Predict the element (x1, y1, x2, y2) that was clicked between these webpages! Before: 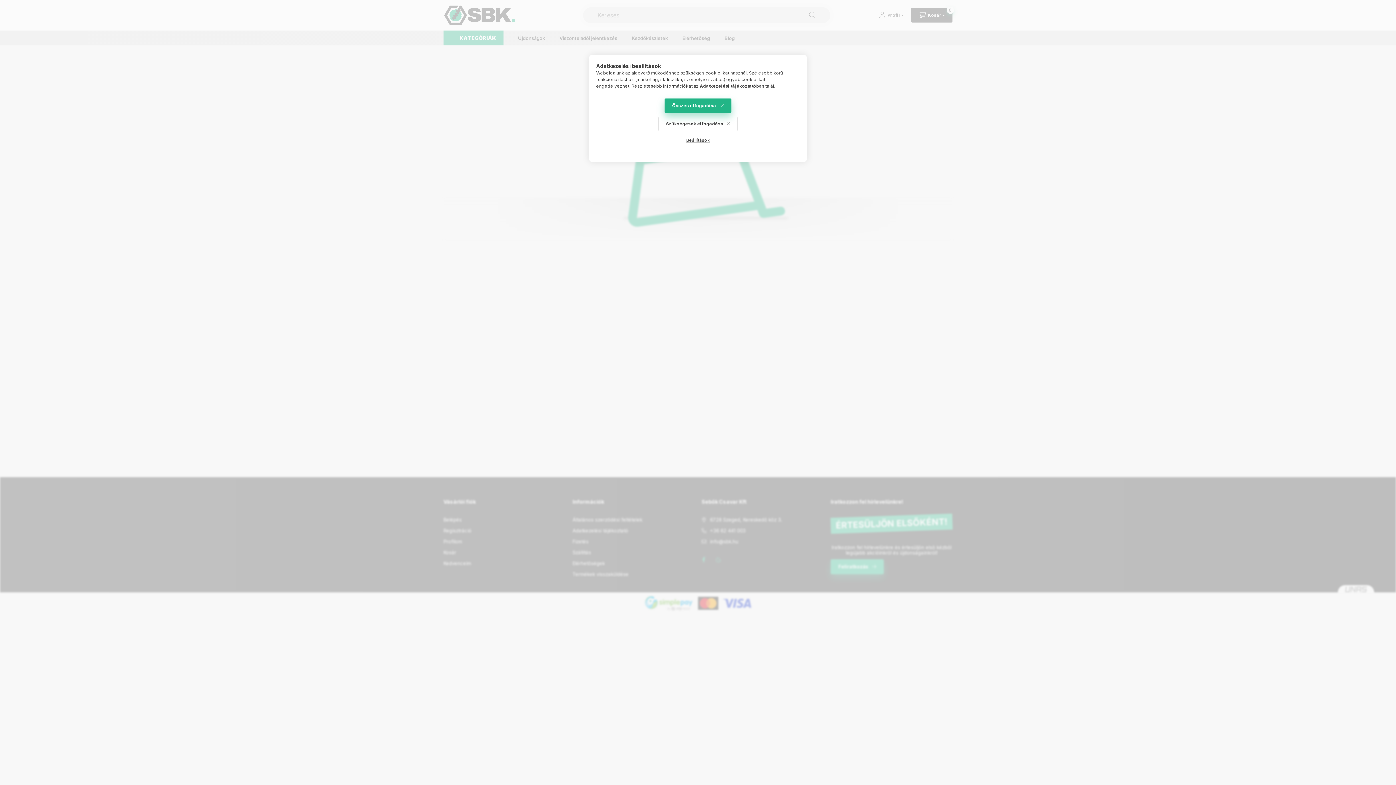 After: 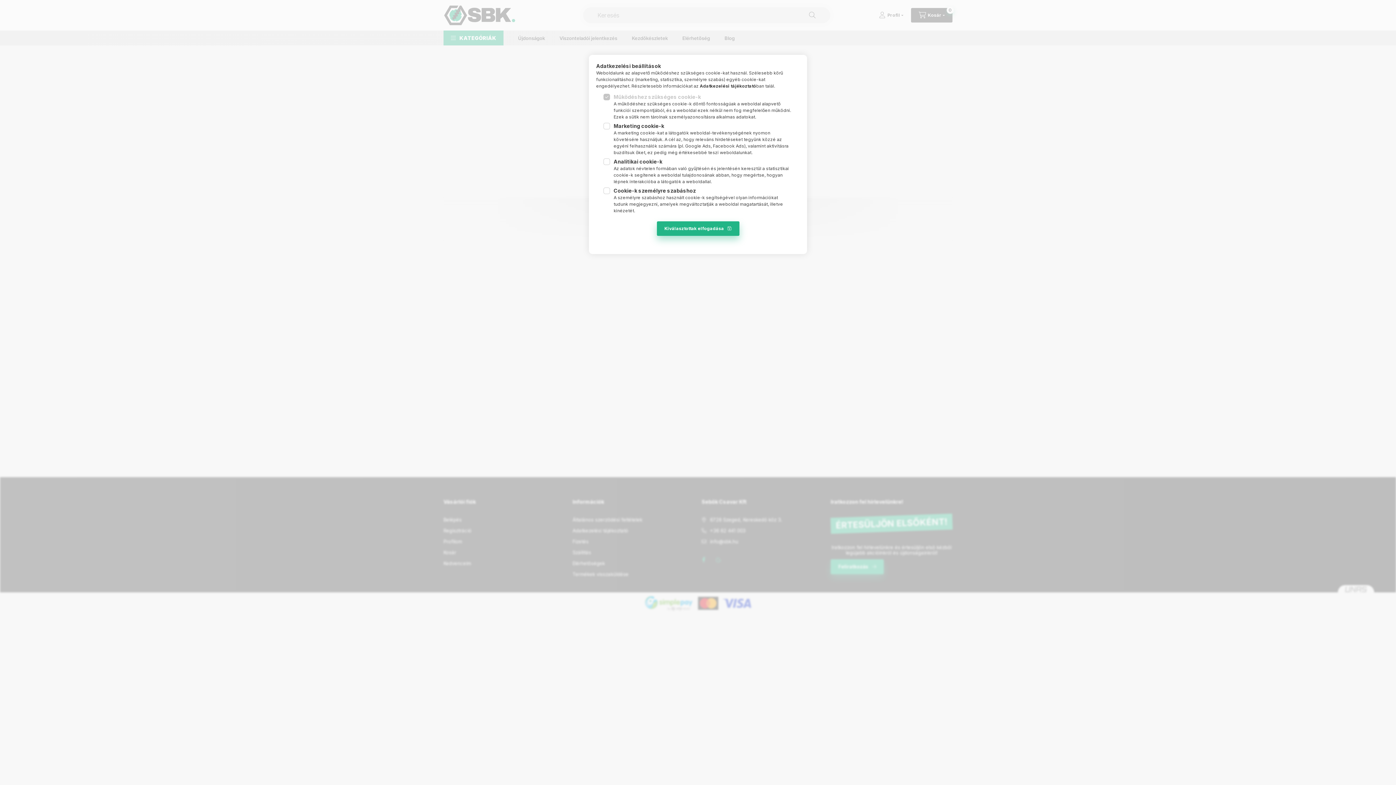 Action: bbox: (678, 133, 717, 147) label: Beállítások